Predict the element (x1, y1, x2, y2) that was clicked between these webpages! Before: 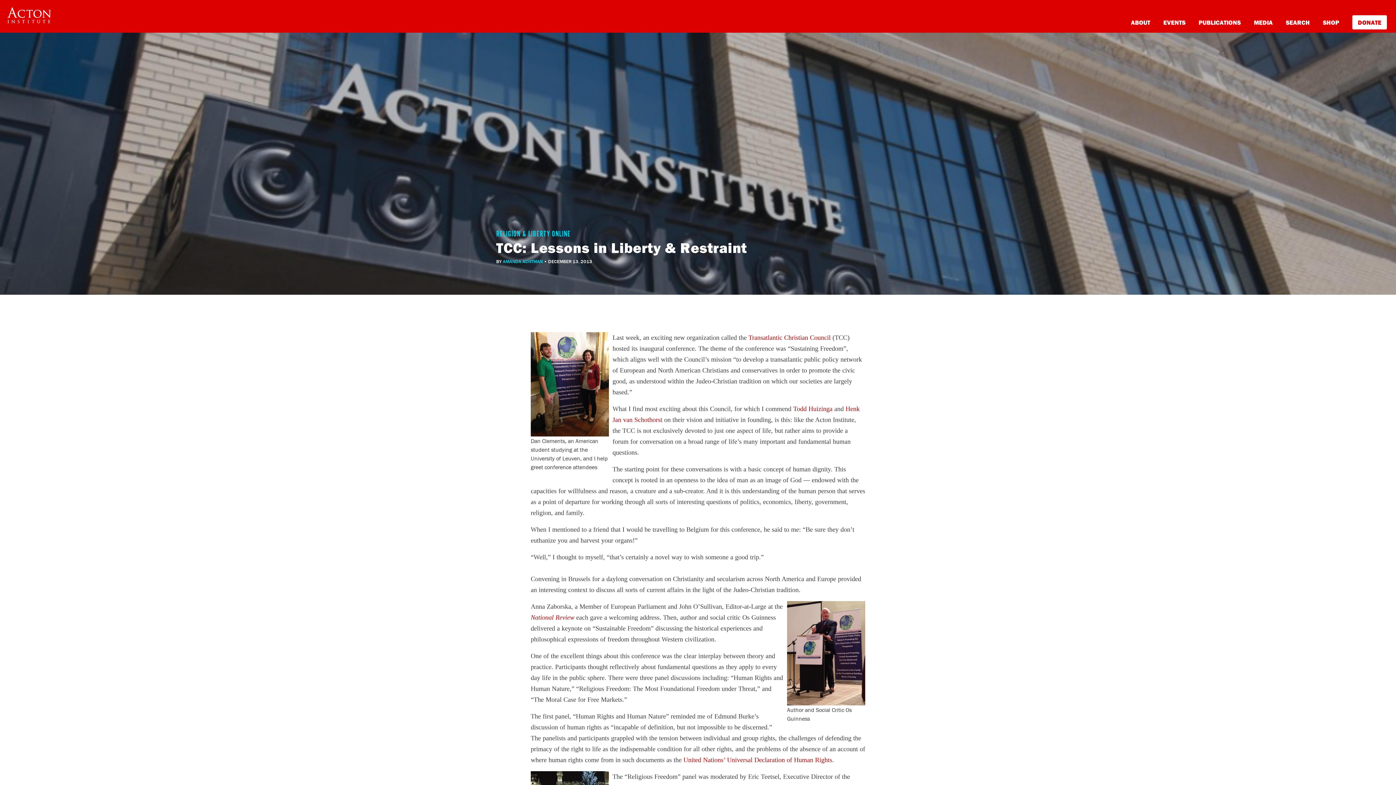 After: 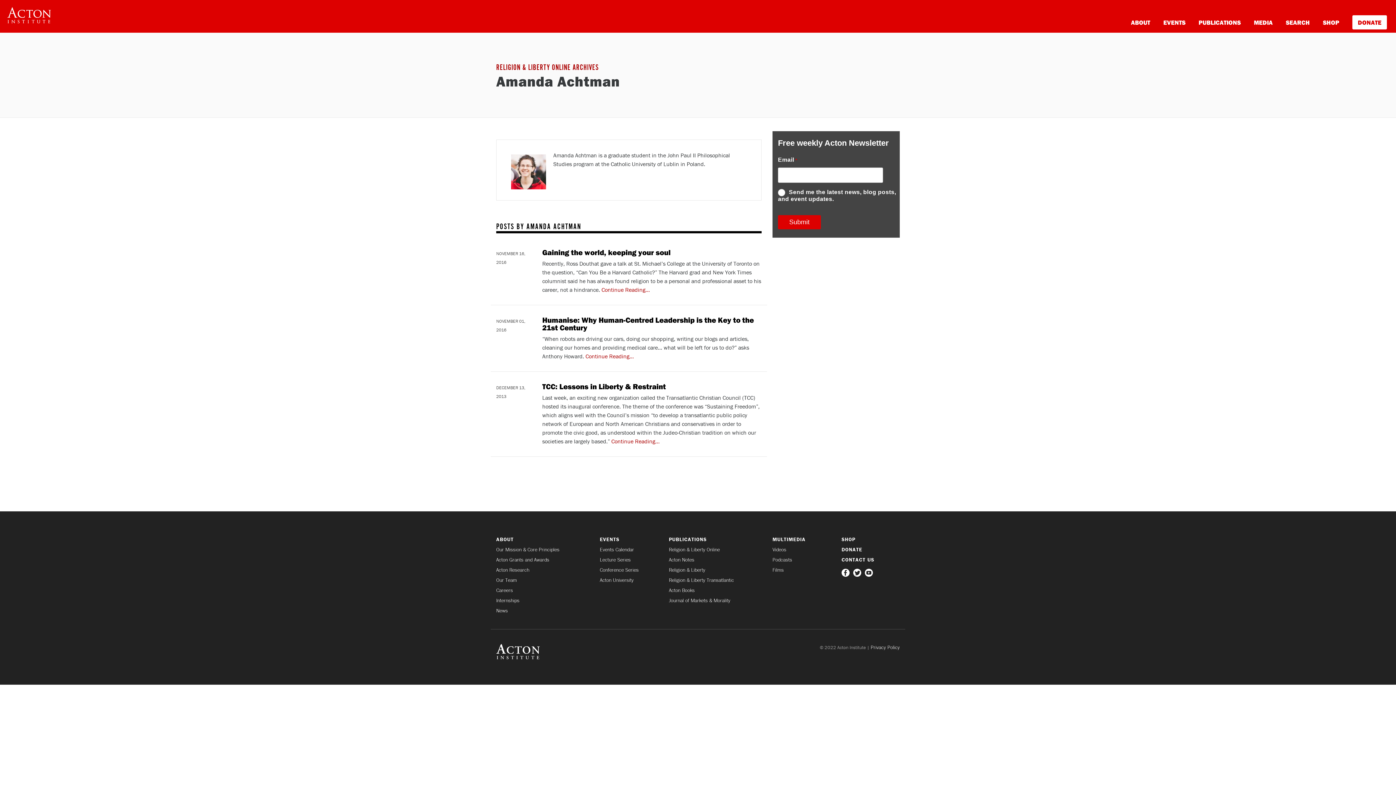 Action: bbox: (502, 258, 542, 264) label: AMANDA ACHTMAN